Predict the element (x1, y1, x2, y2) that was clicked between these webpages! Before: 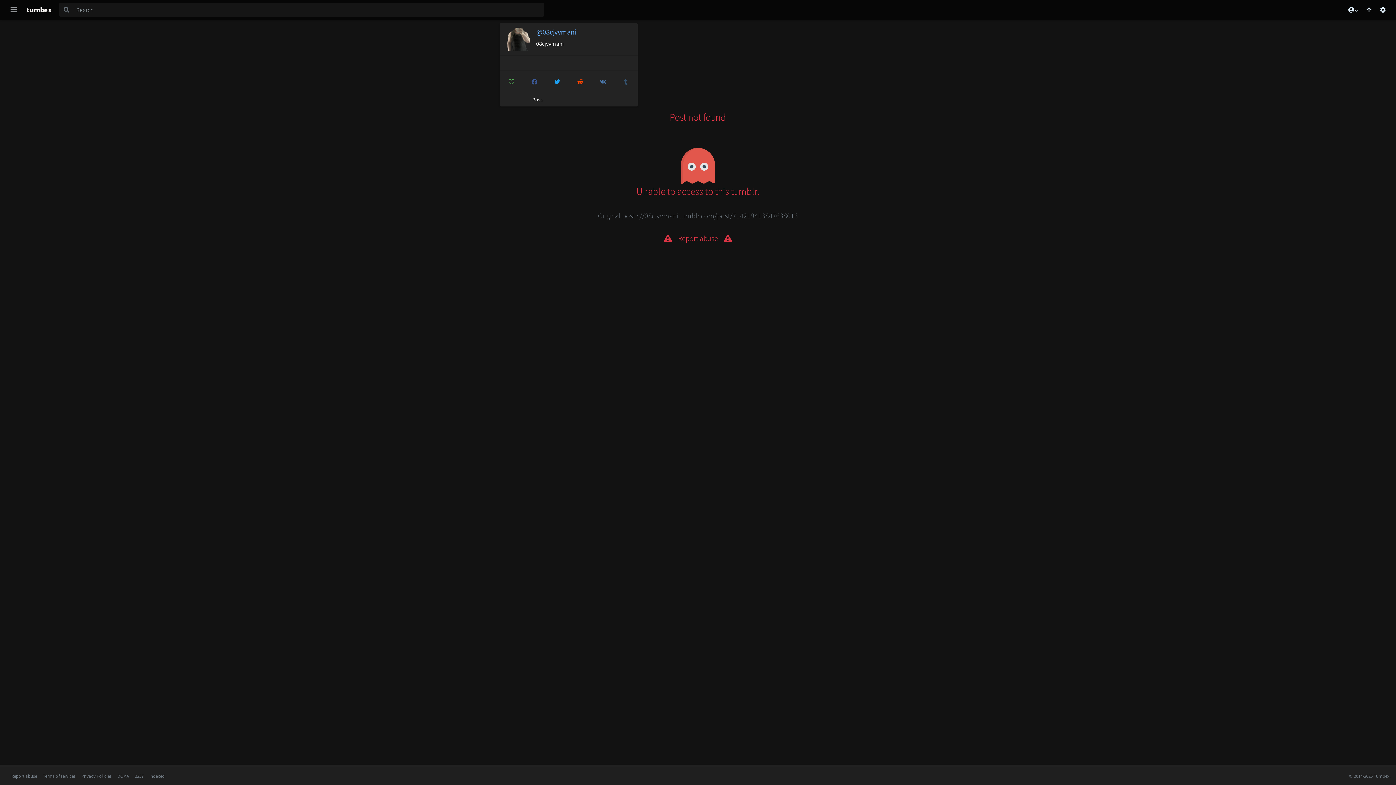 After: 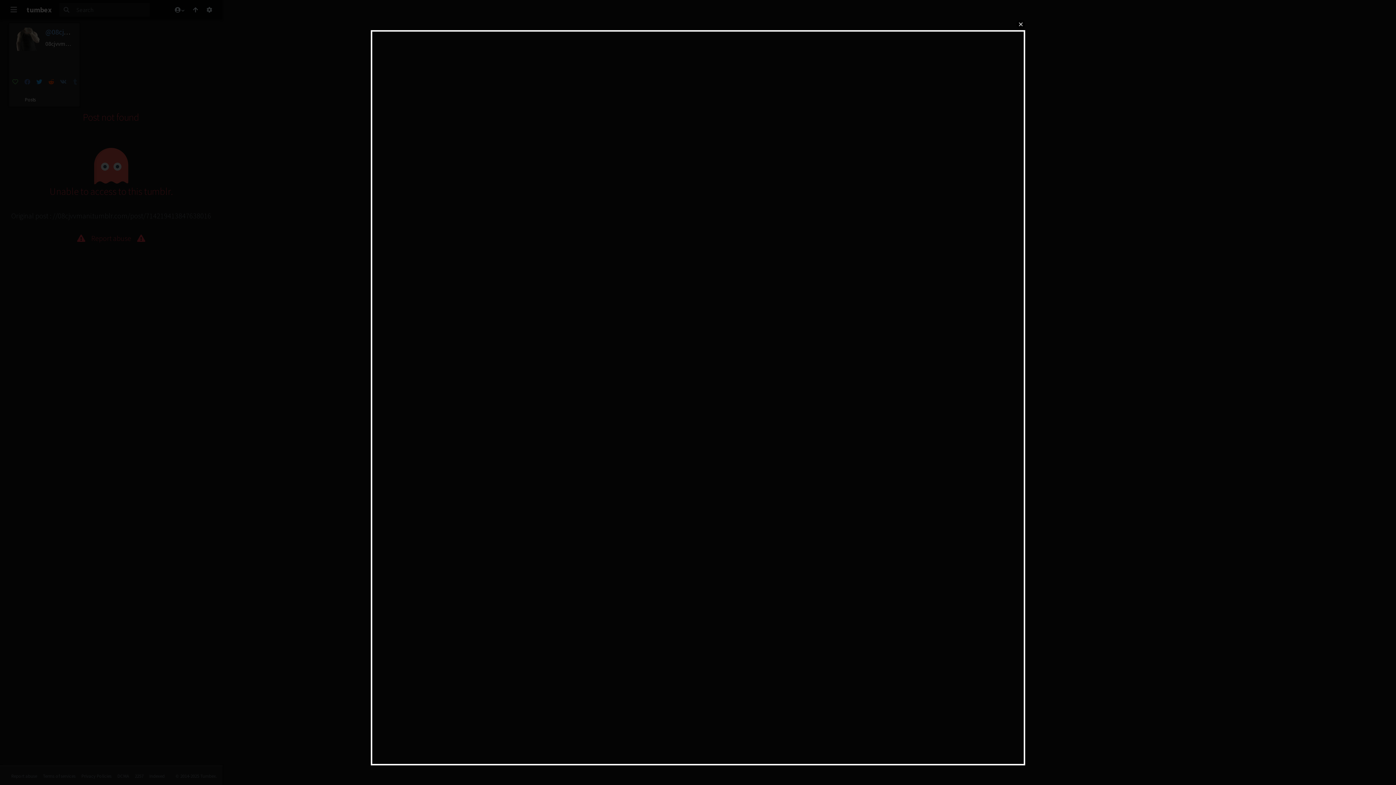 Action: bbox: (536, 27, 576, 36) label: @08cjvvmani